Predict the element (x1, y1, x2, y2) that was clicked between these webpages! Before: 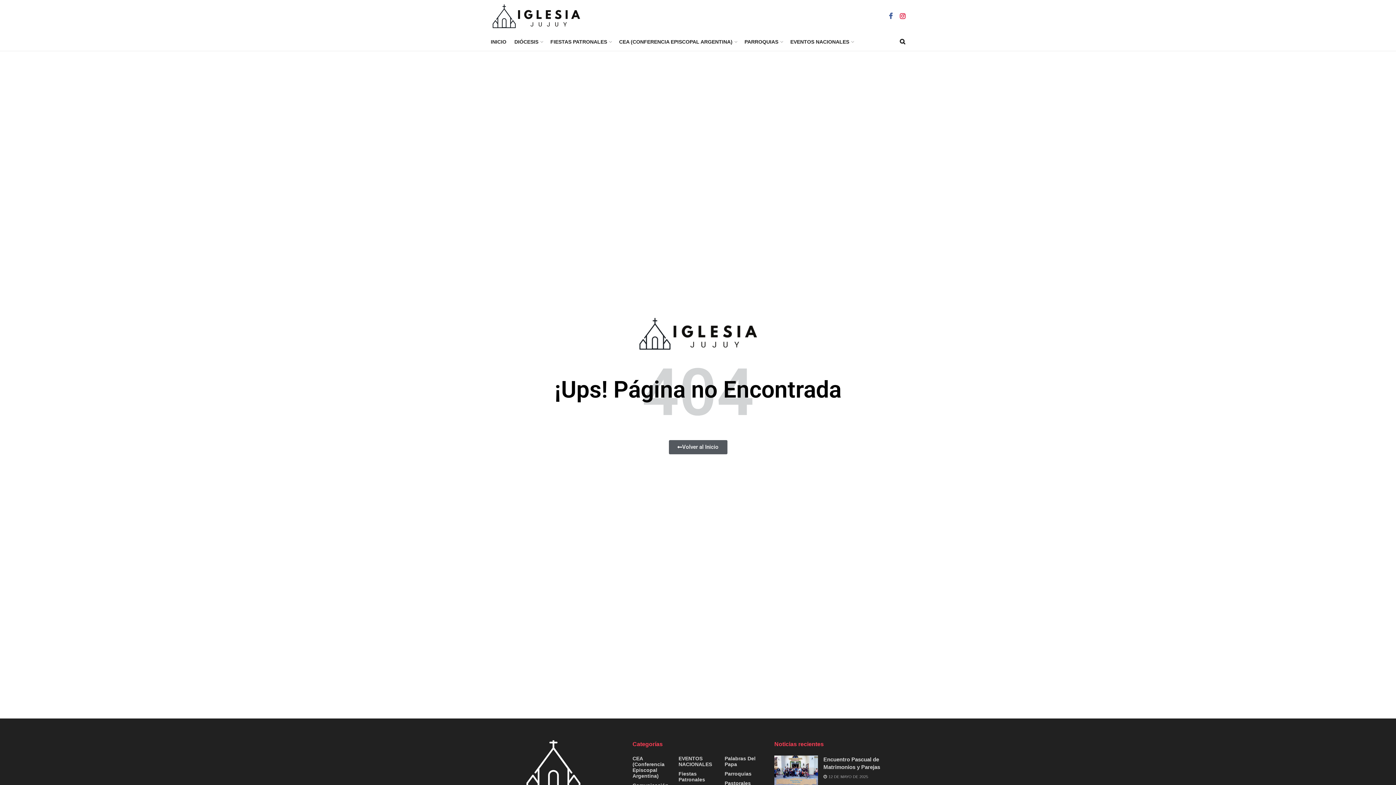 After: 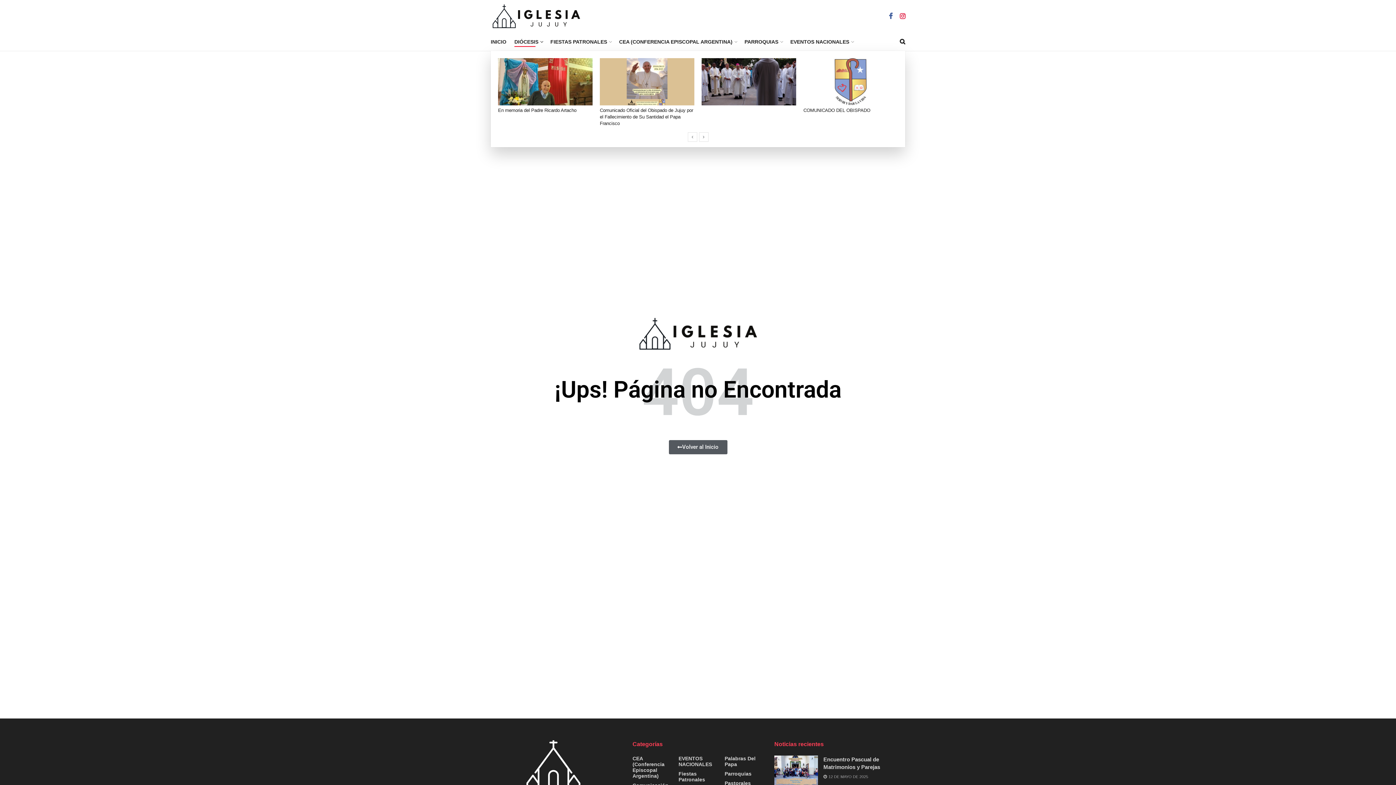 Action: label: DIÓCESIS bbox: (514, 36, 542, 46)